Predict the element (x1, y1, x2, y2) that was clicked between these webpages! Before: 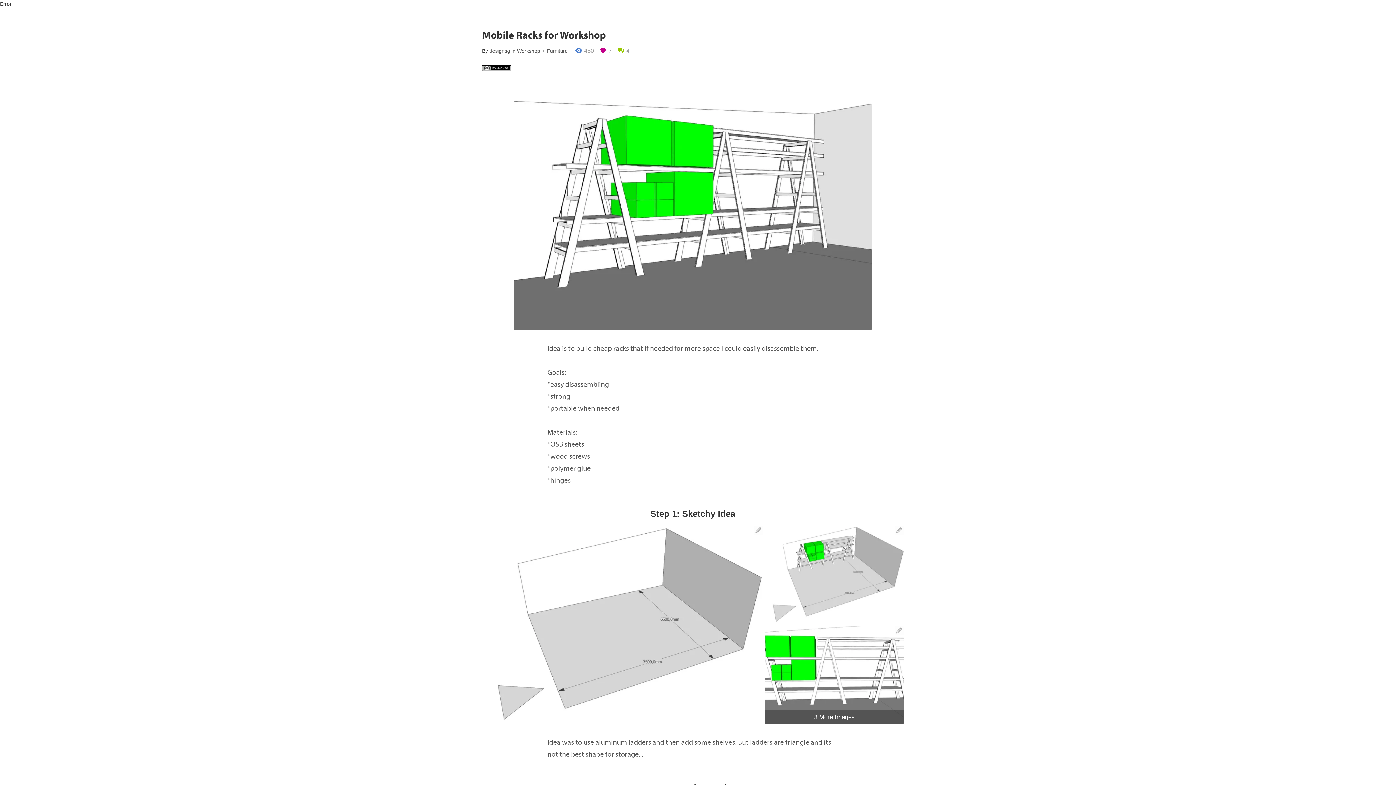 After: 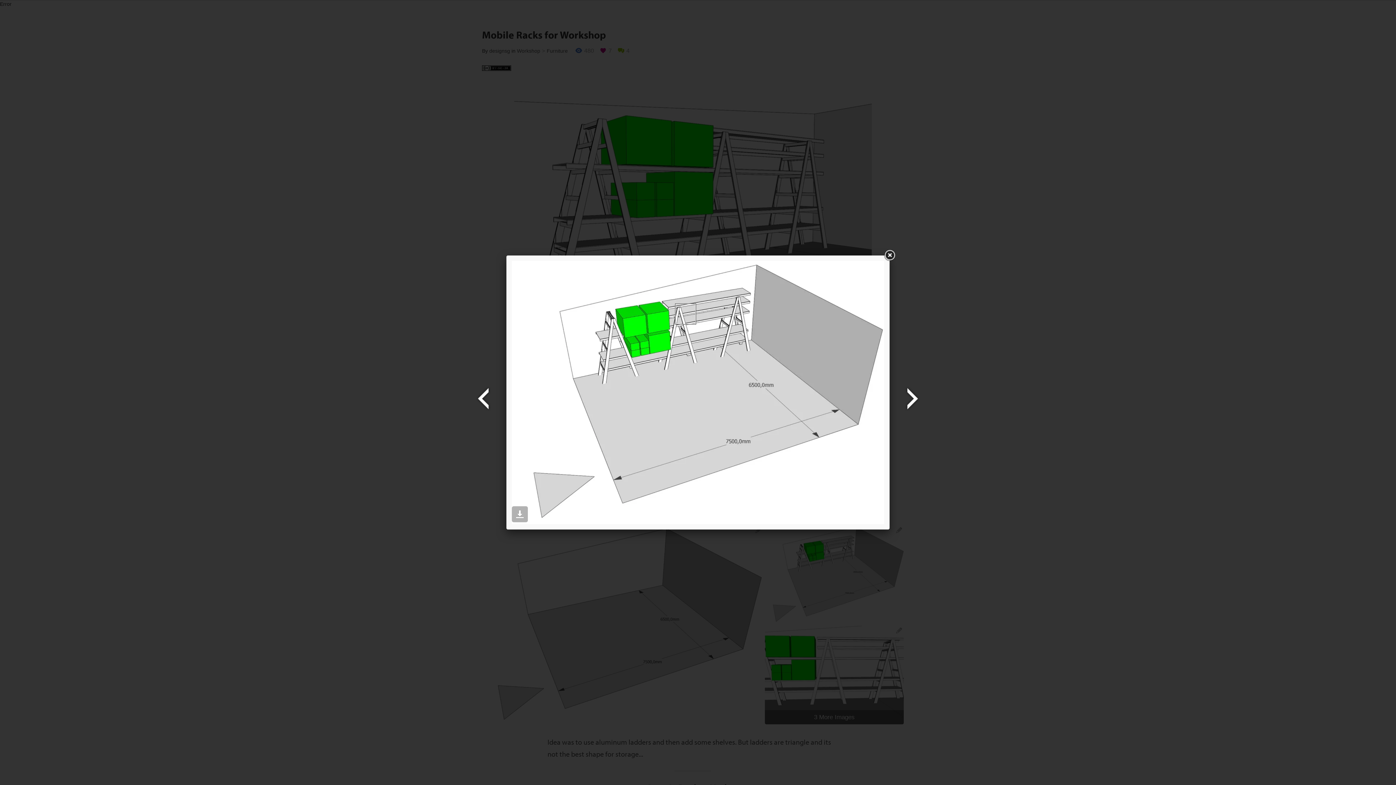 Action: bbox: (765, 571, 904, 577)